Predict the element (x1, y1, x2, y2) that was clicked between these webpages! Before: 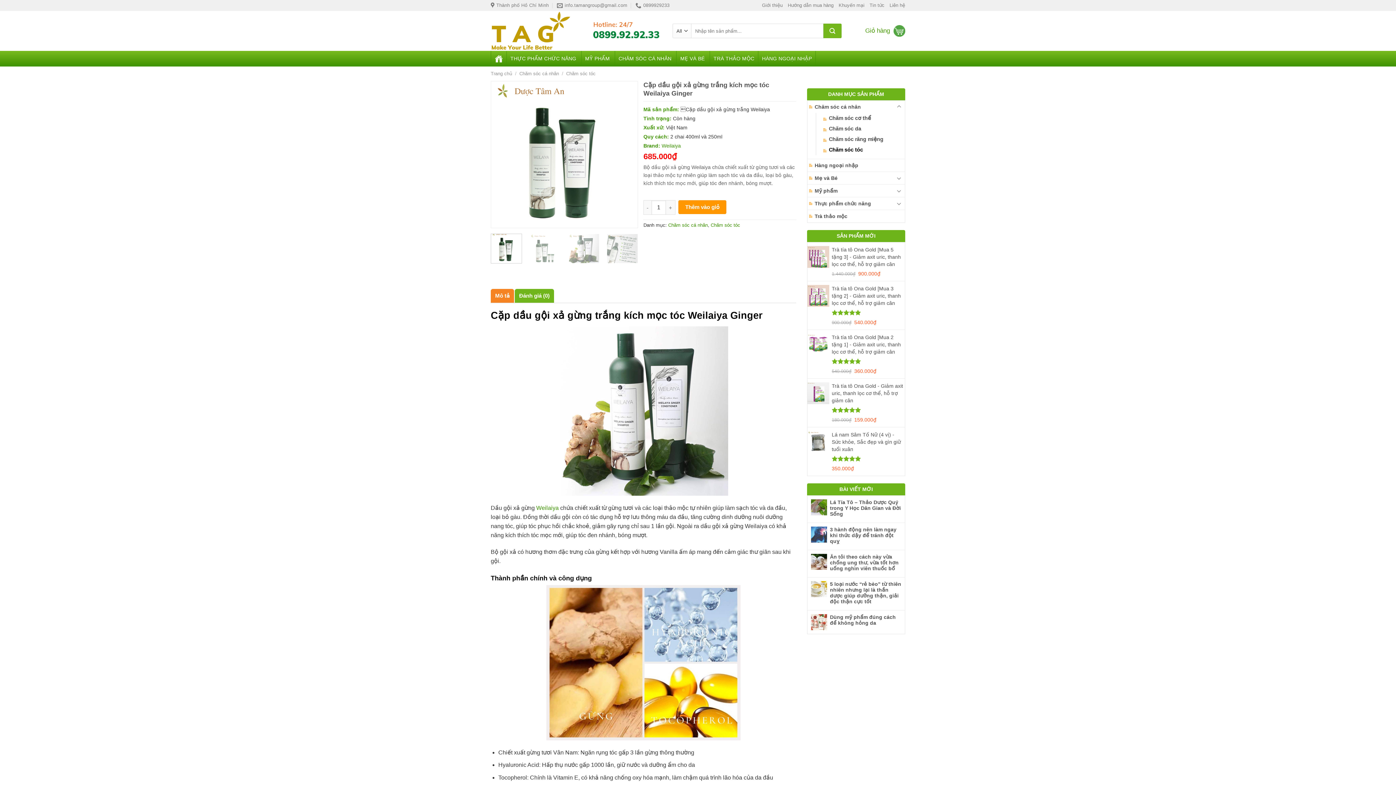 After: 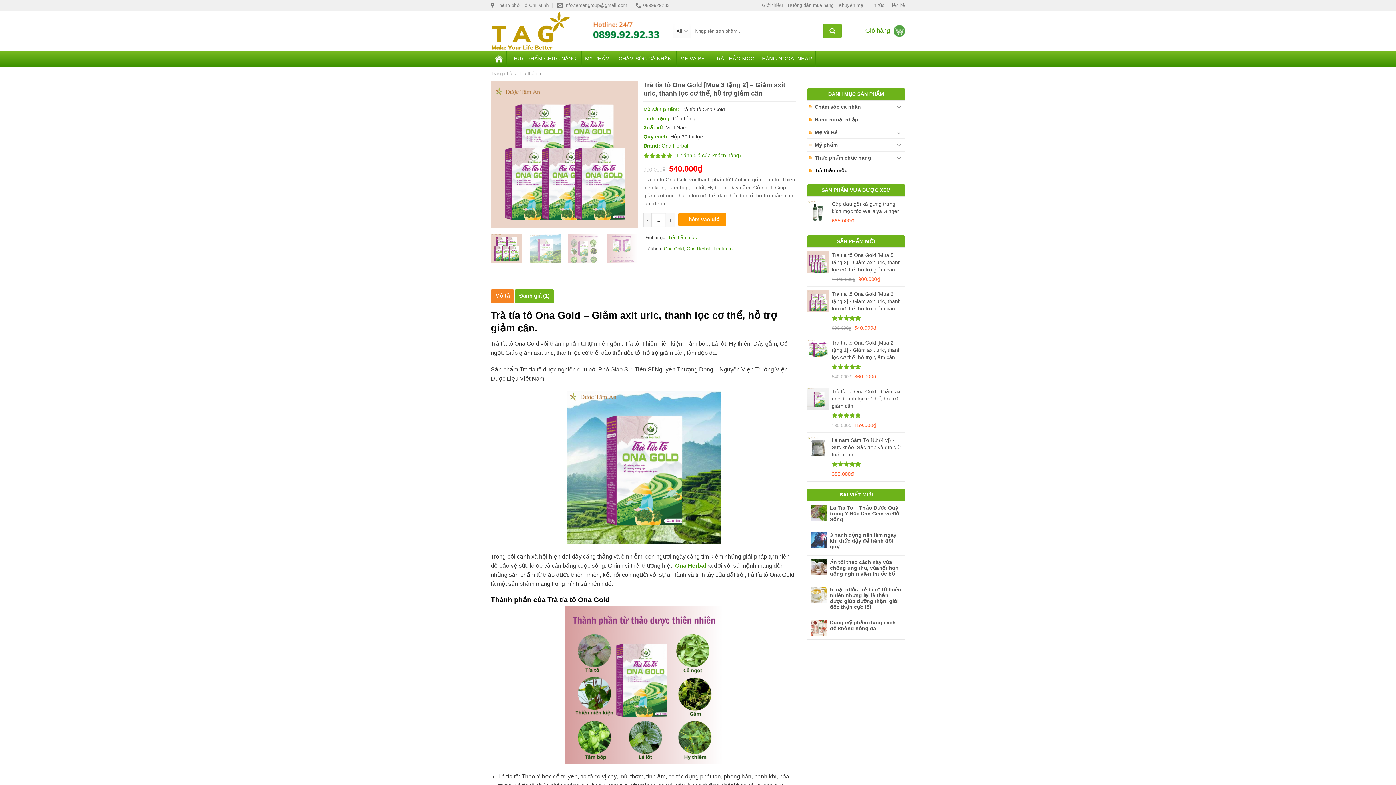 Action: label: Trà tía tô Ona Gold [Mua 3 tặng 2] - Giảm axit uric, thanh lọc cơ thể, hỗ trợ giảm cân bbox: (832, 285, 903, 306)